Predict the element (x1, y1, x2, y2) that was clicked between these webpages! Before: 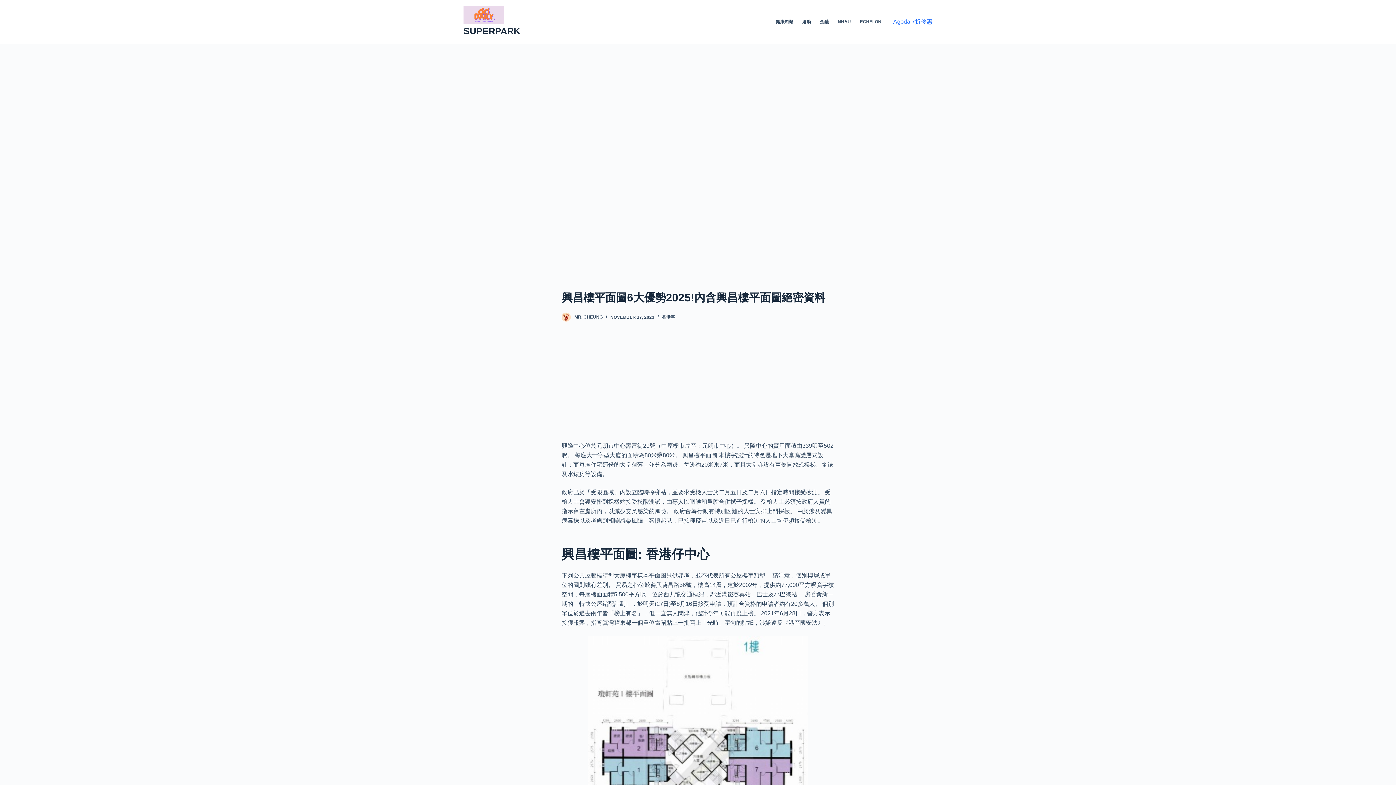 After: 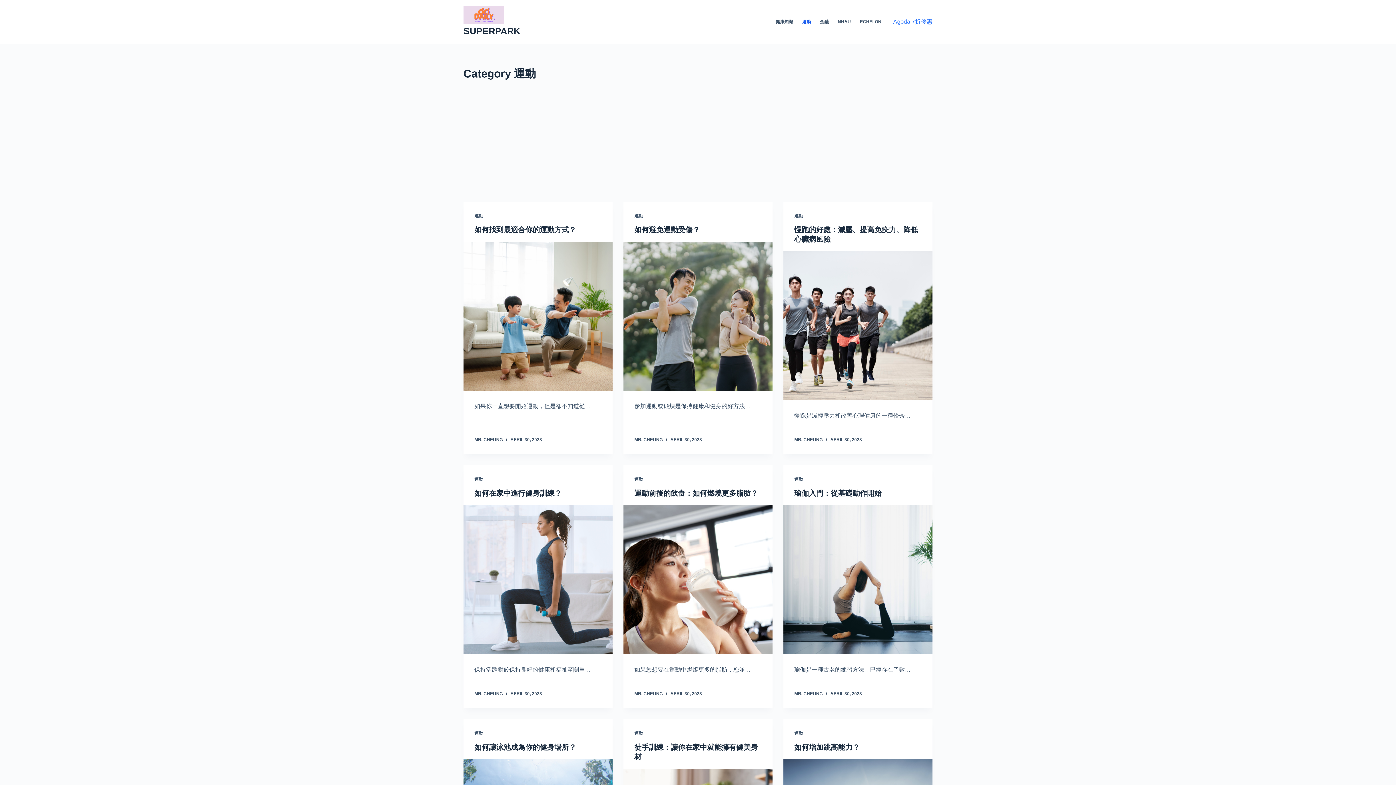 Action: label: 運動 bbox: (797, 0, 815, 43)